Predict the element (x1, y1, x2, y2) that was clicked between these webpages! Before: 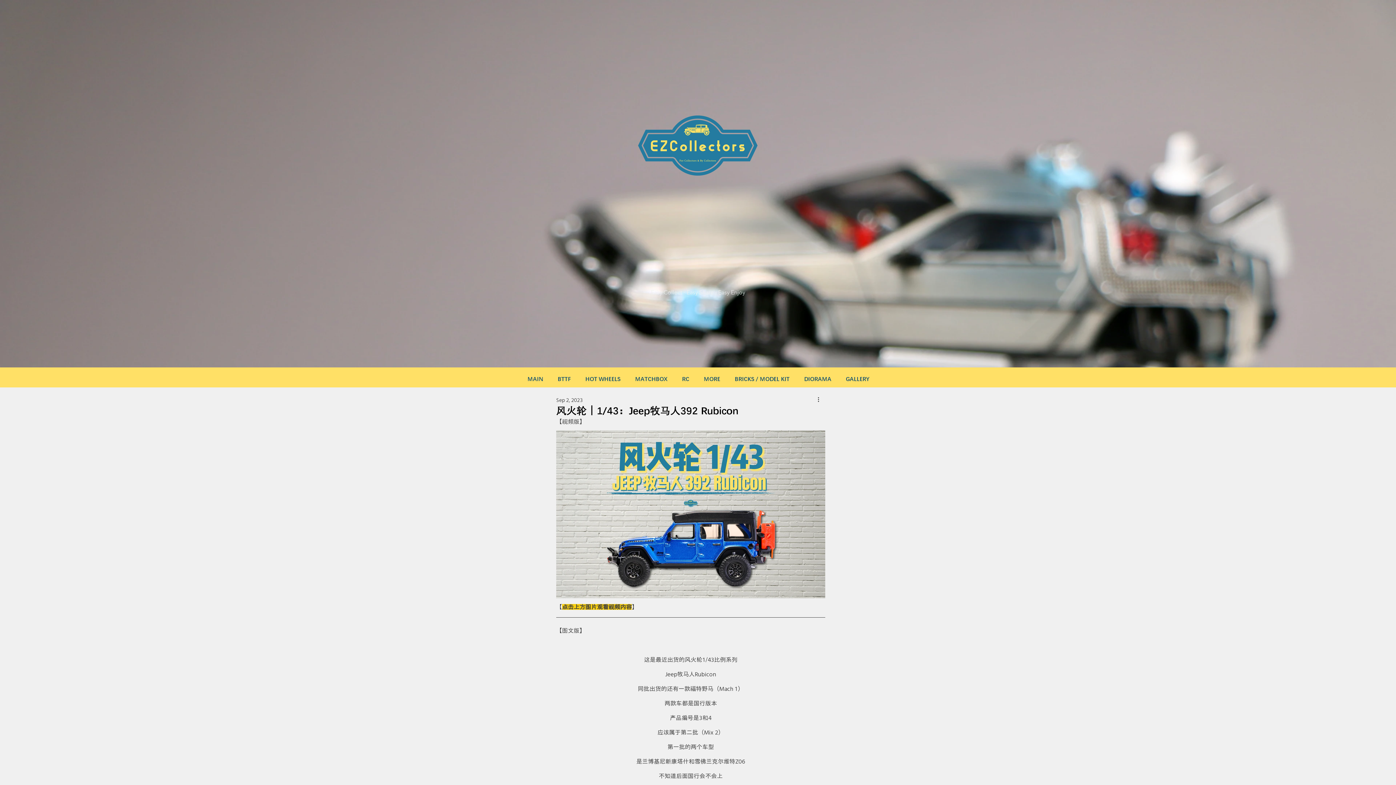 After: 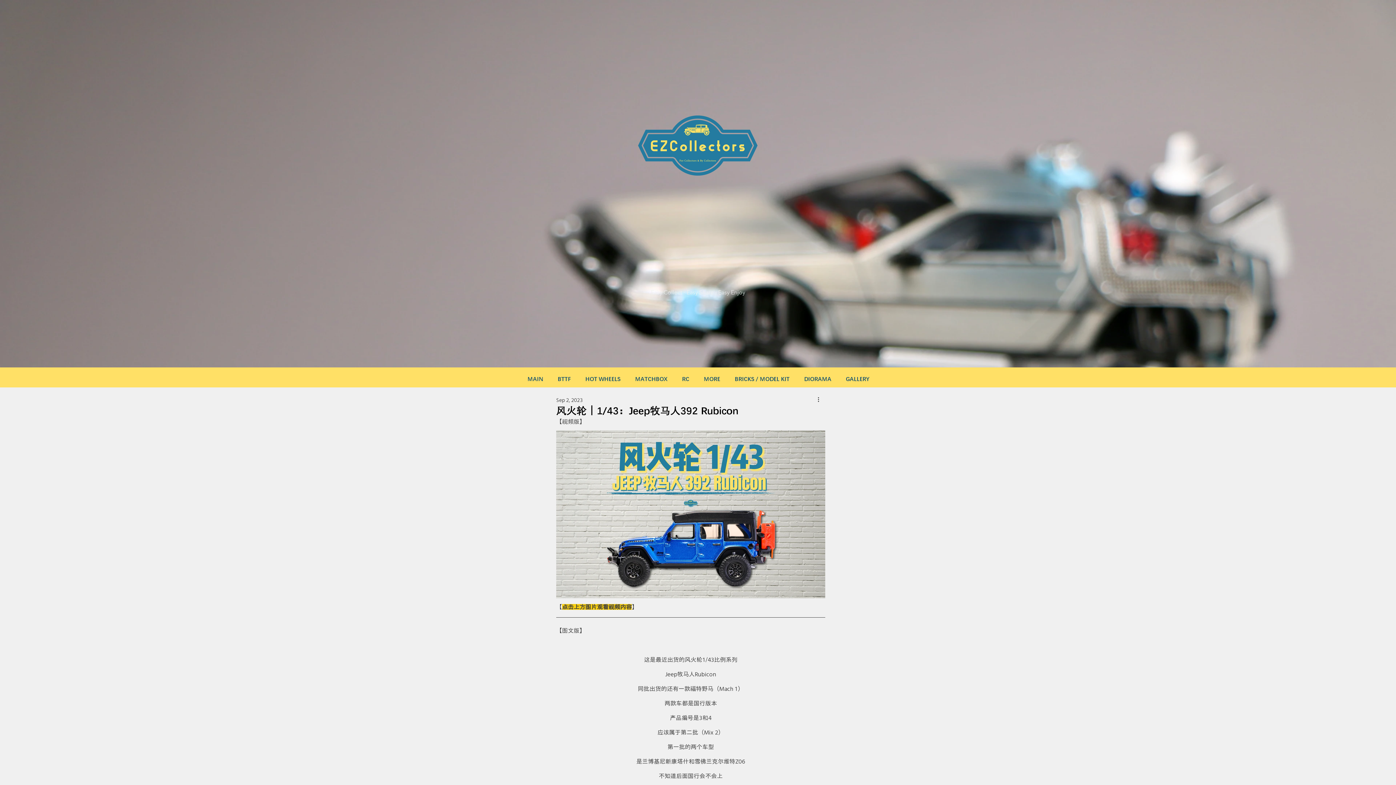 Action: bbox: (696, 367, 727, 384) label: MORE